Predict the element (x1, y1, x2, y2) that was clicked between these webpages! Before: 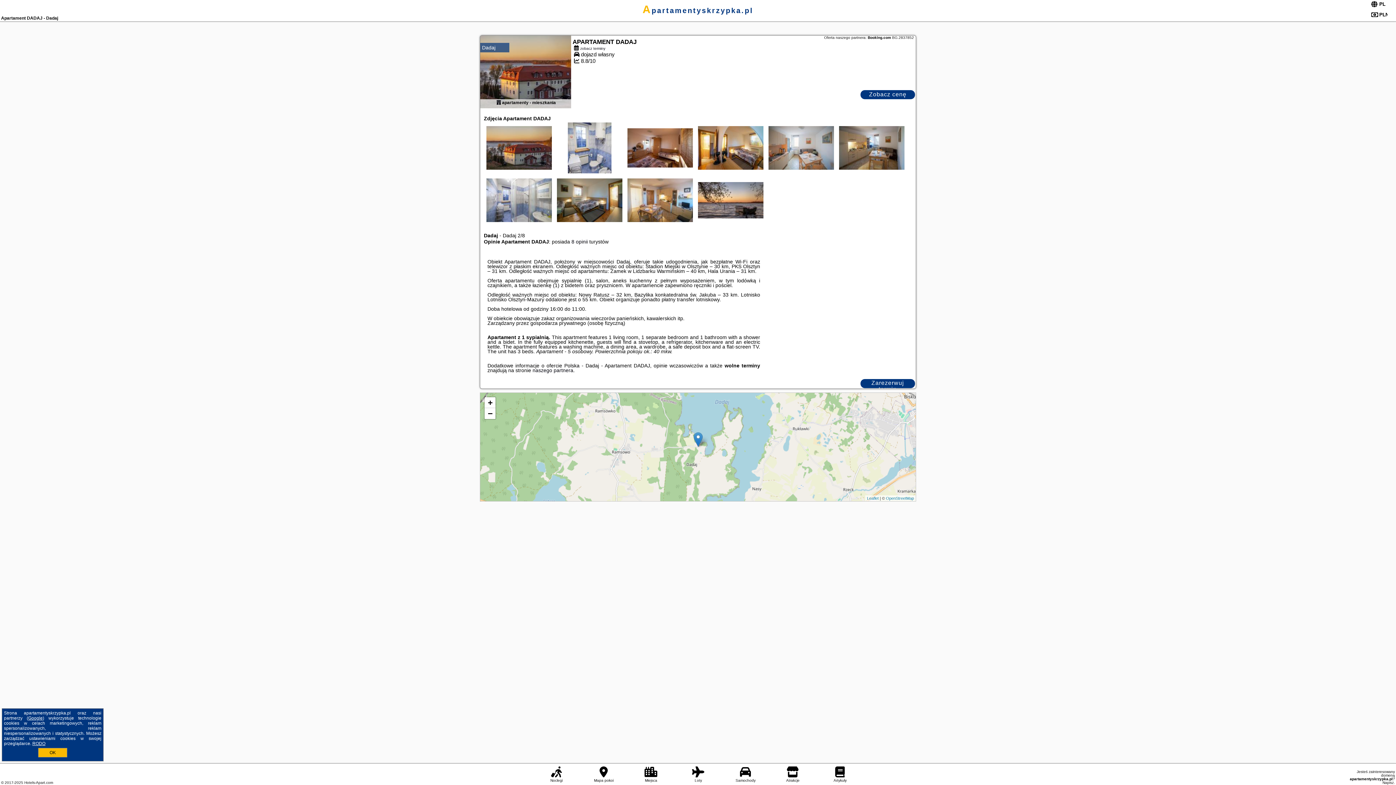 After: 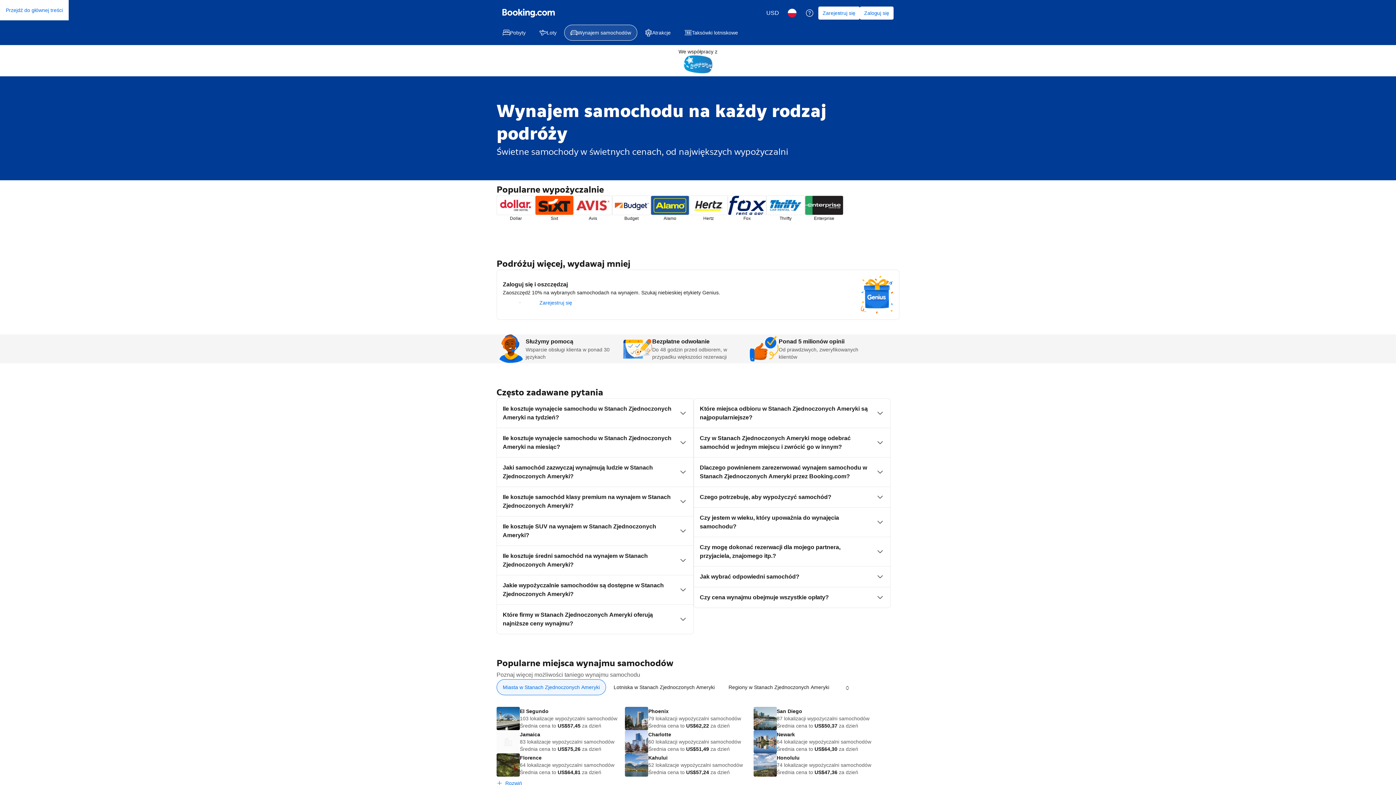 Action: label: Samochody bbox: (732, 766, 758, 783)